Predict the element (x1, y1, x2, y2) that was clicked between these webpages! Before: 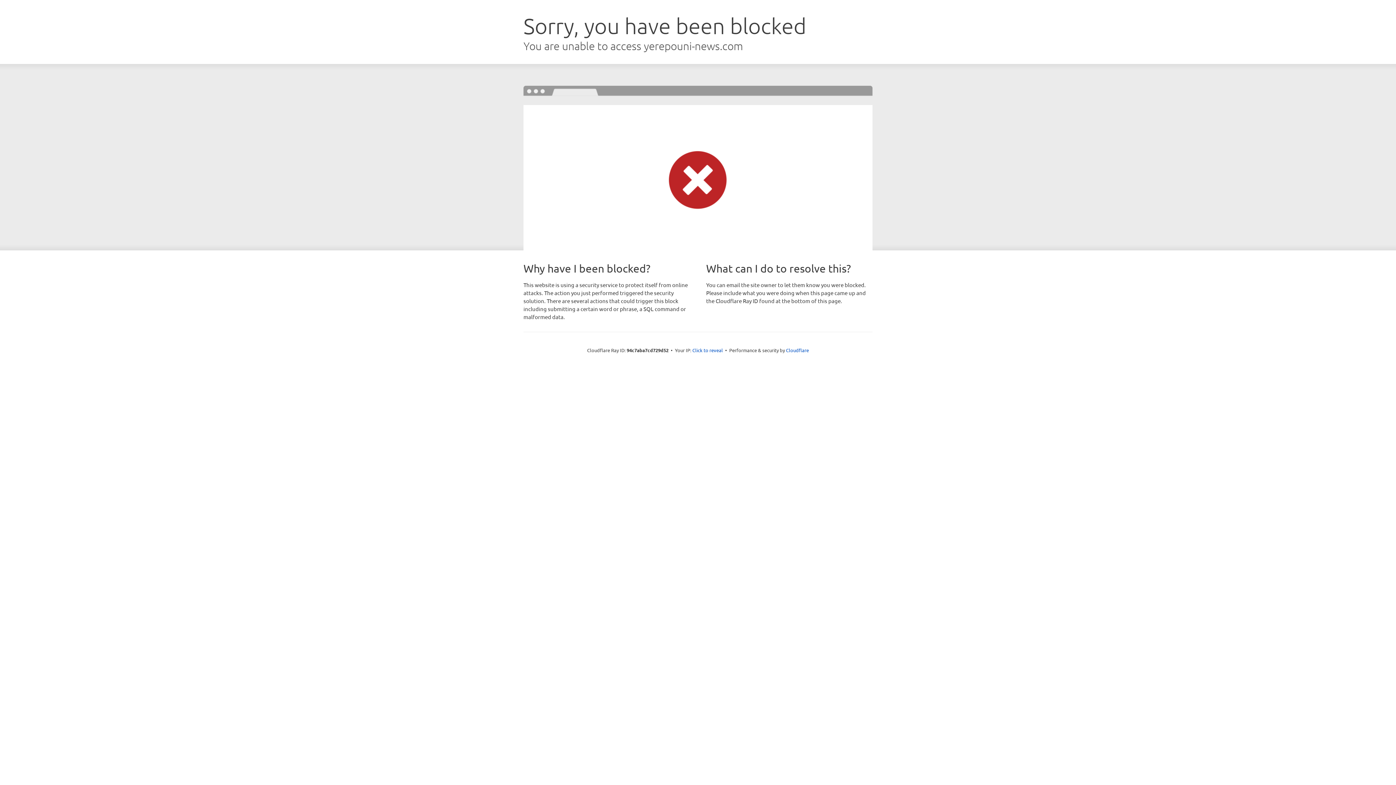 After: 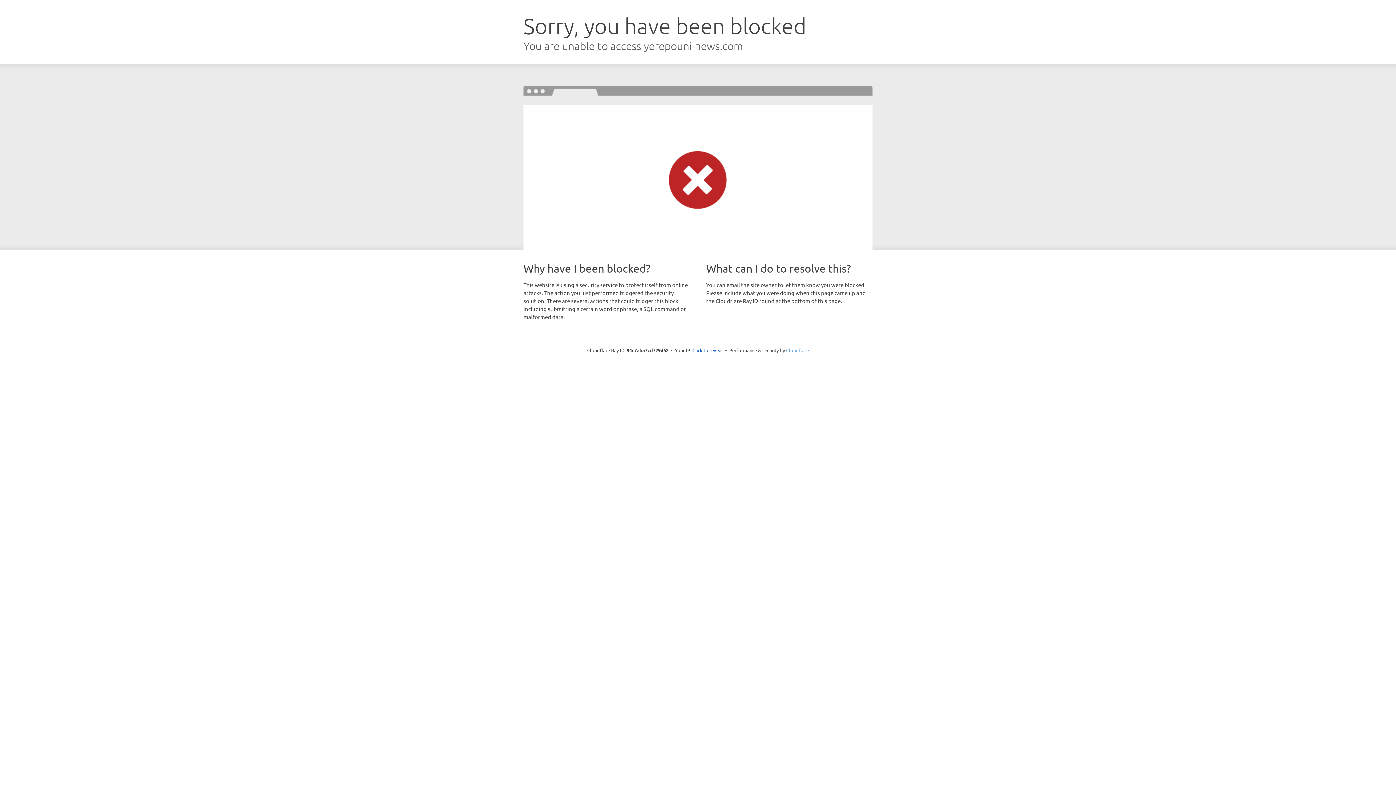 Action: label: Cloudflare bbox: (786, 347, 809, 353)